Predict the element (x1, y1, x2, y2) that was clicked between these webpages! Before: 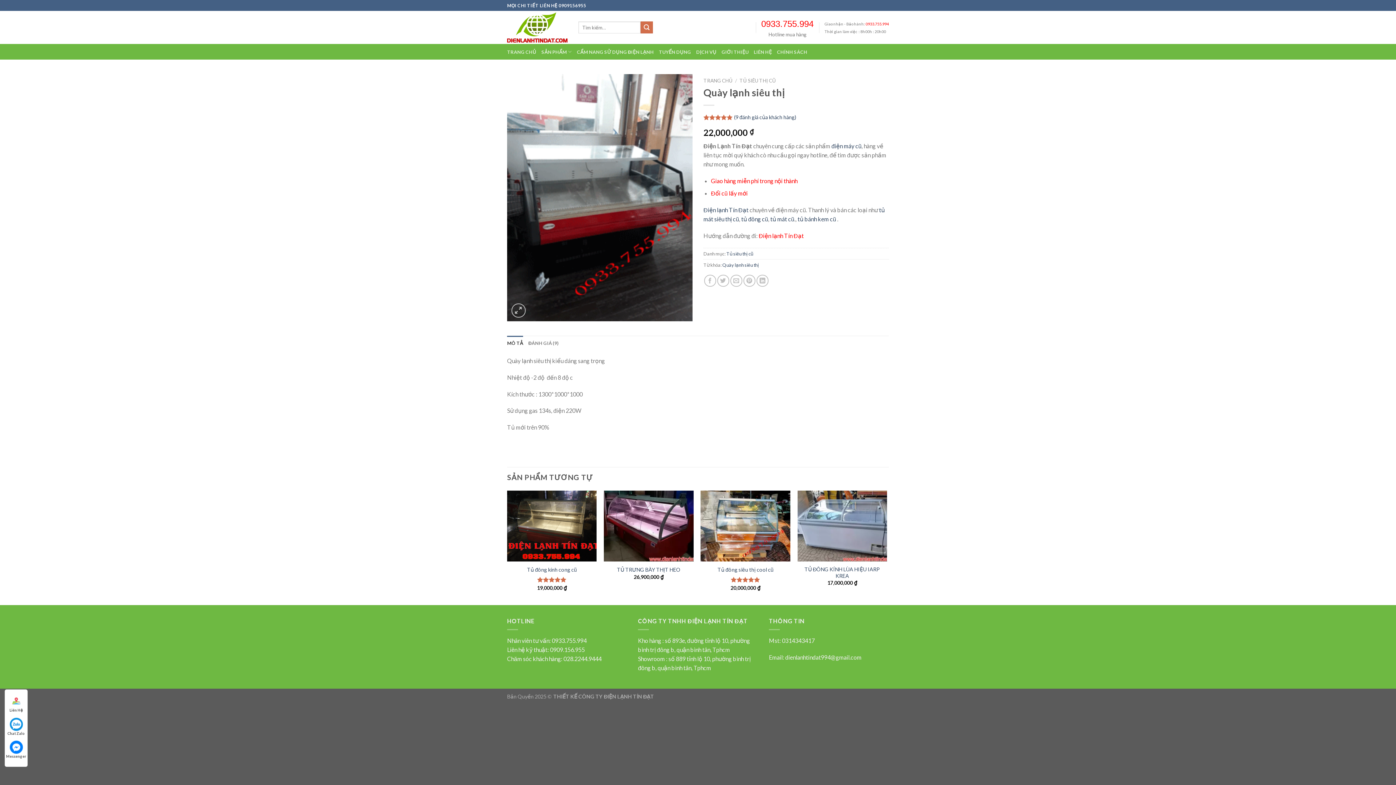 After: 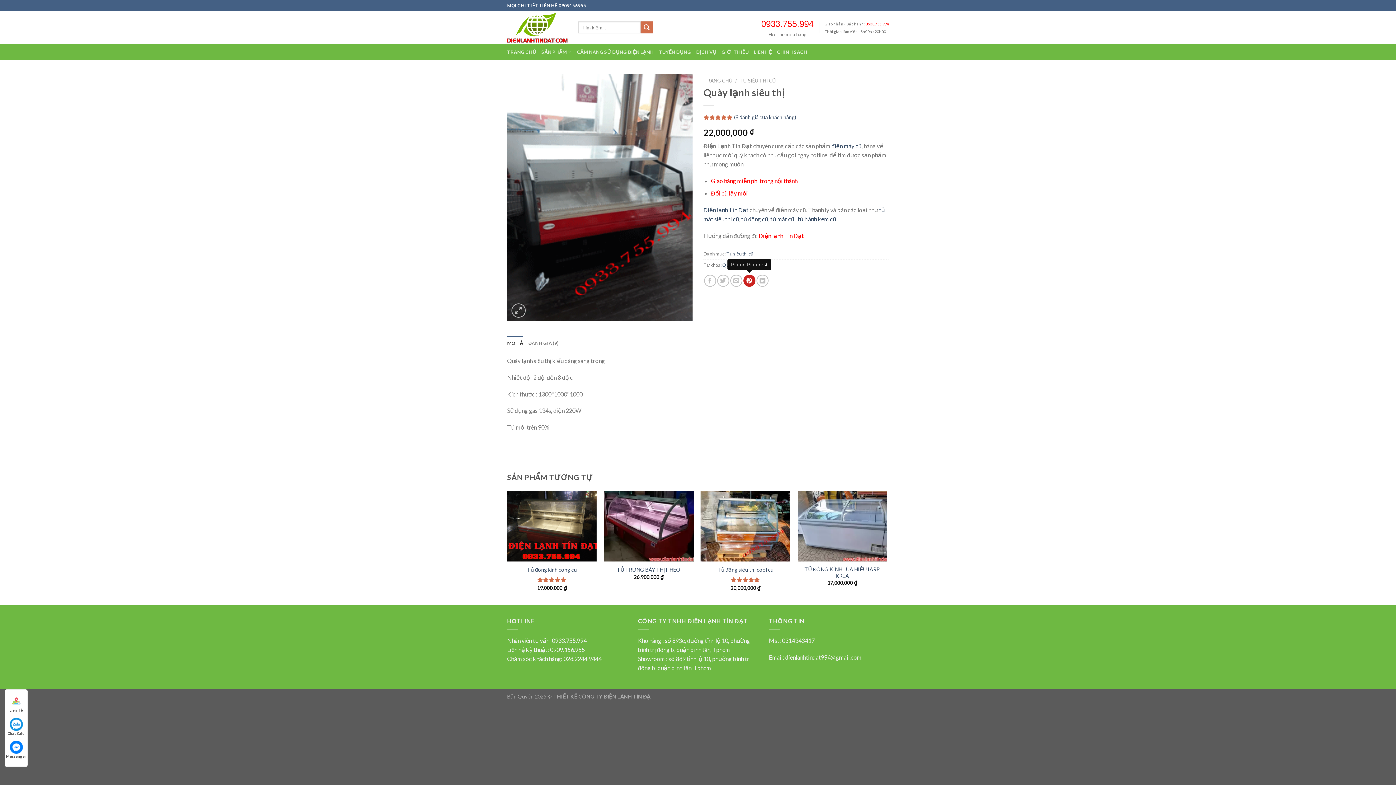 Action: label: Pin on Pinterest bbox: (743, 275, 755, 287)